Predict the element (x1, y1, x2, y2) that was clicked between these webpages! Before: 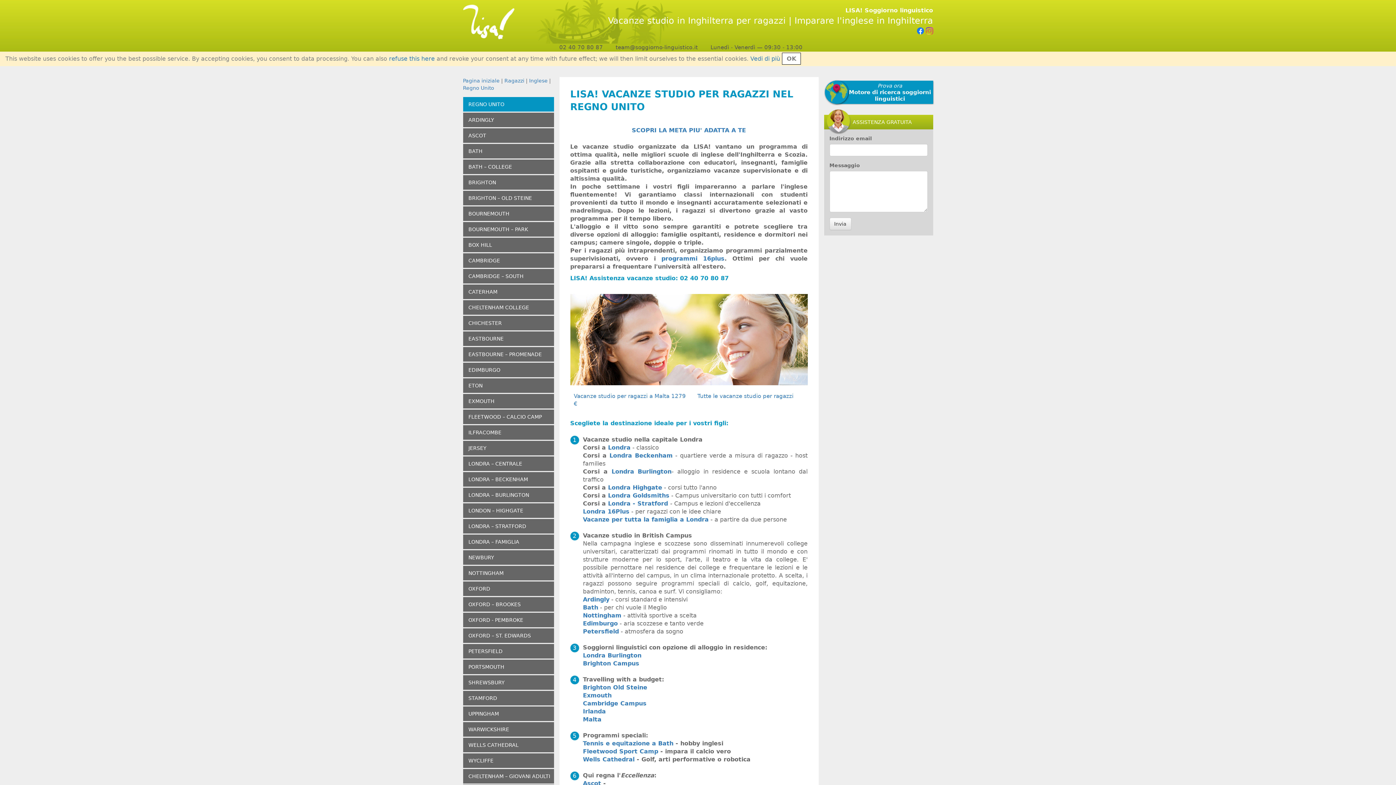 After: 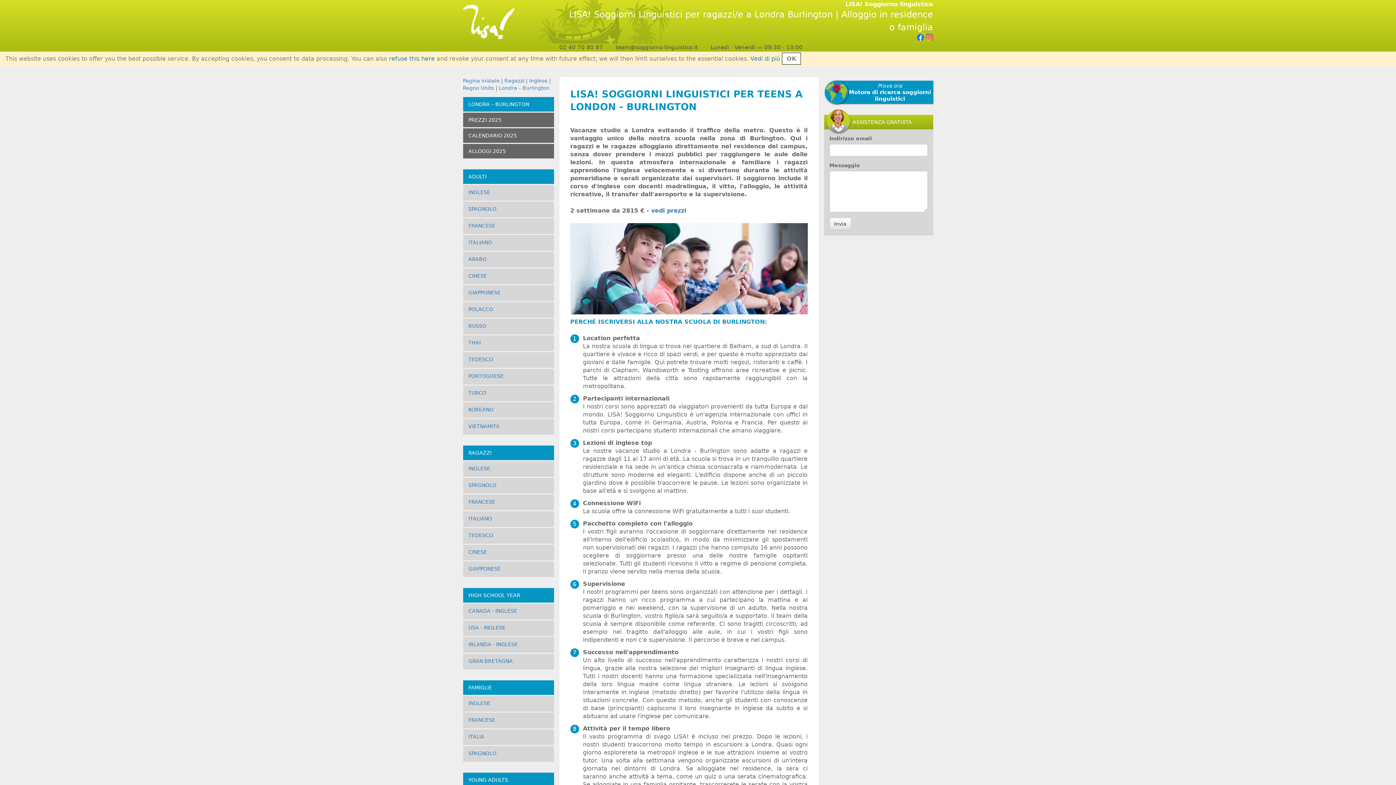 Action: bbox: (611, 468, 671, 475) label: Londra Burlington